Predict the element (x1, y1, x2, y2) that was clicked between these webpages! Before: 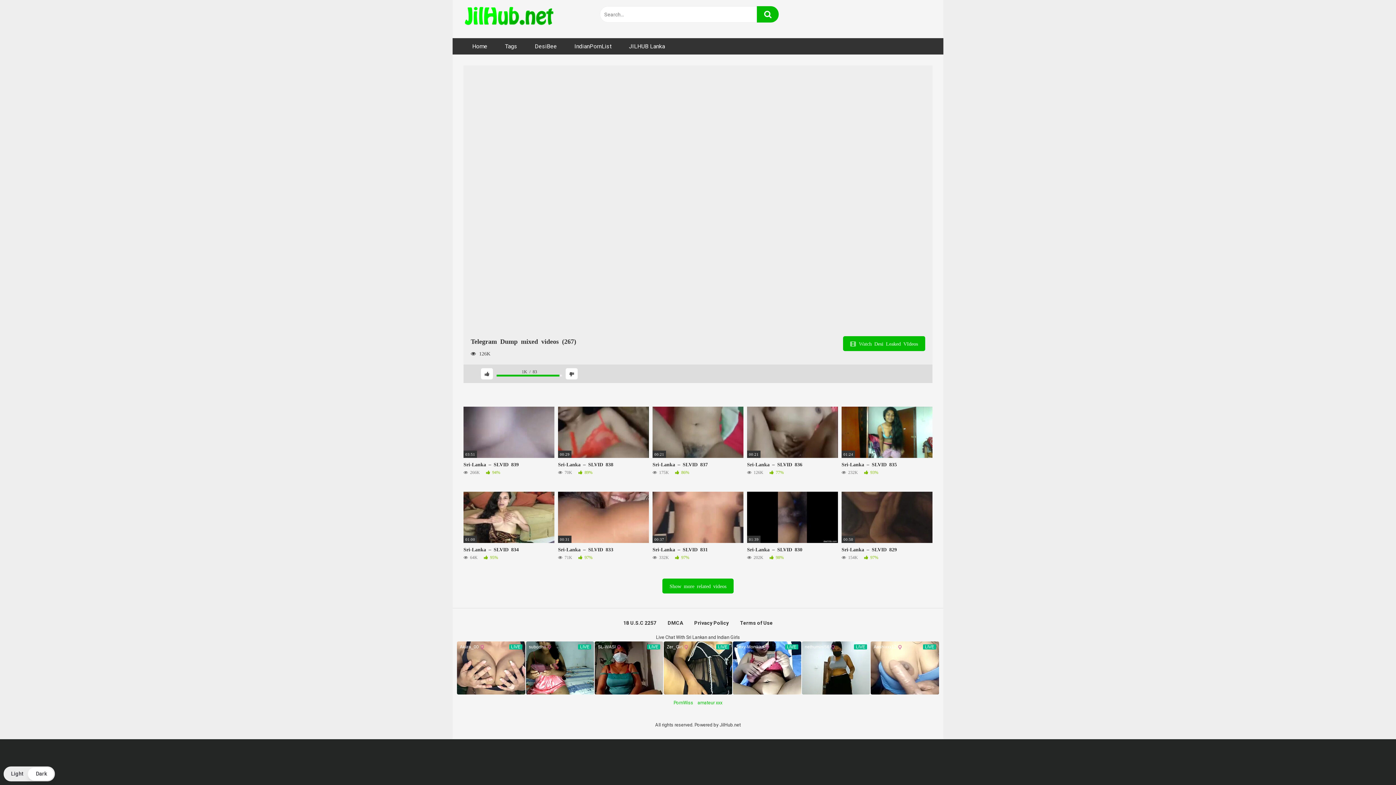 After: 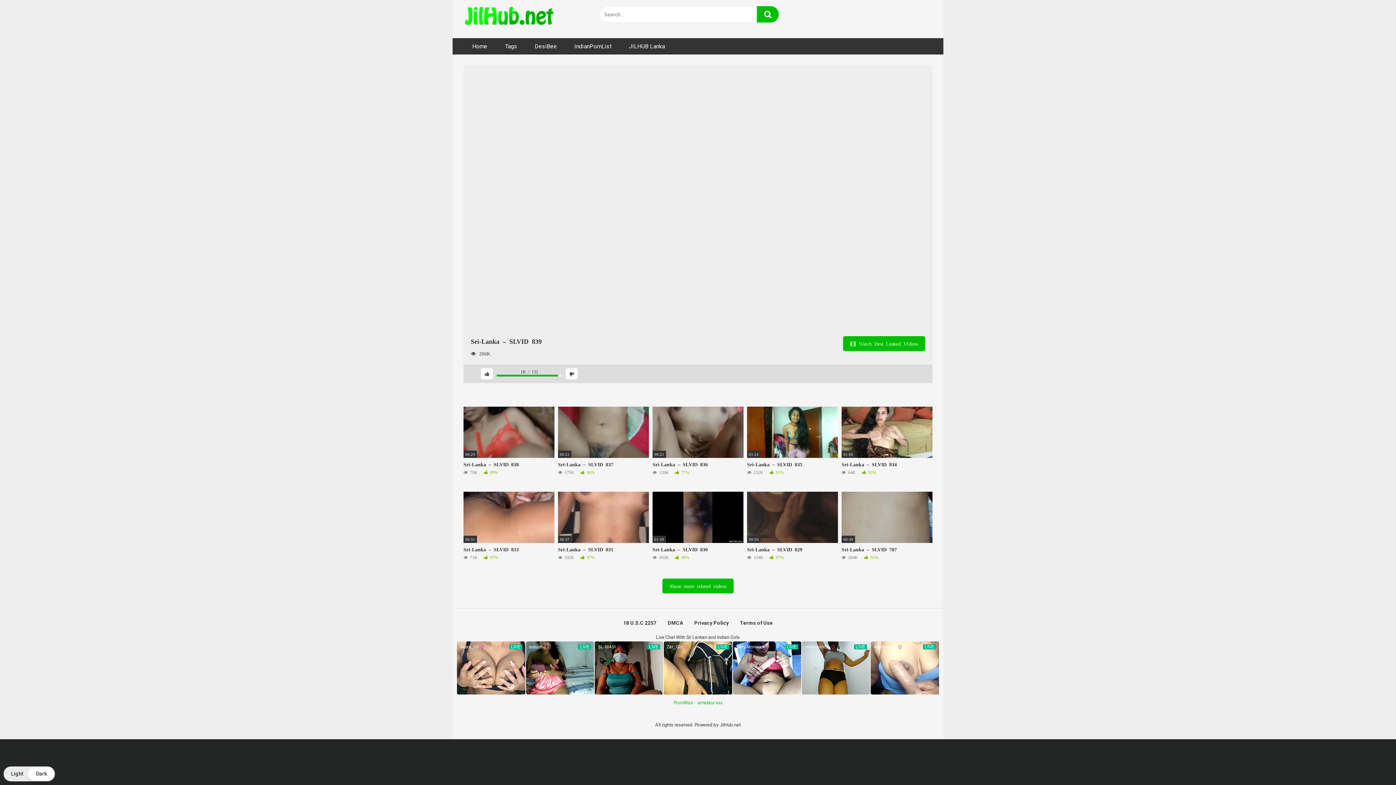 Action: label: 03:51
Sri-Lanka – SLVID 839
 266K  94% bbox: (463, 407, 554, 483)